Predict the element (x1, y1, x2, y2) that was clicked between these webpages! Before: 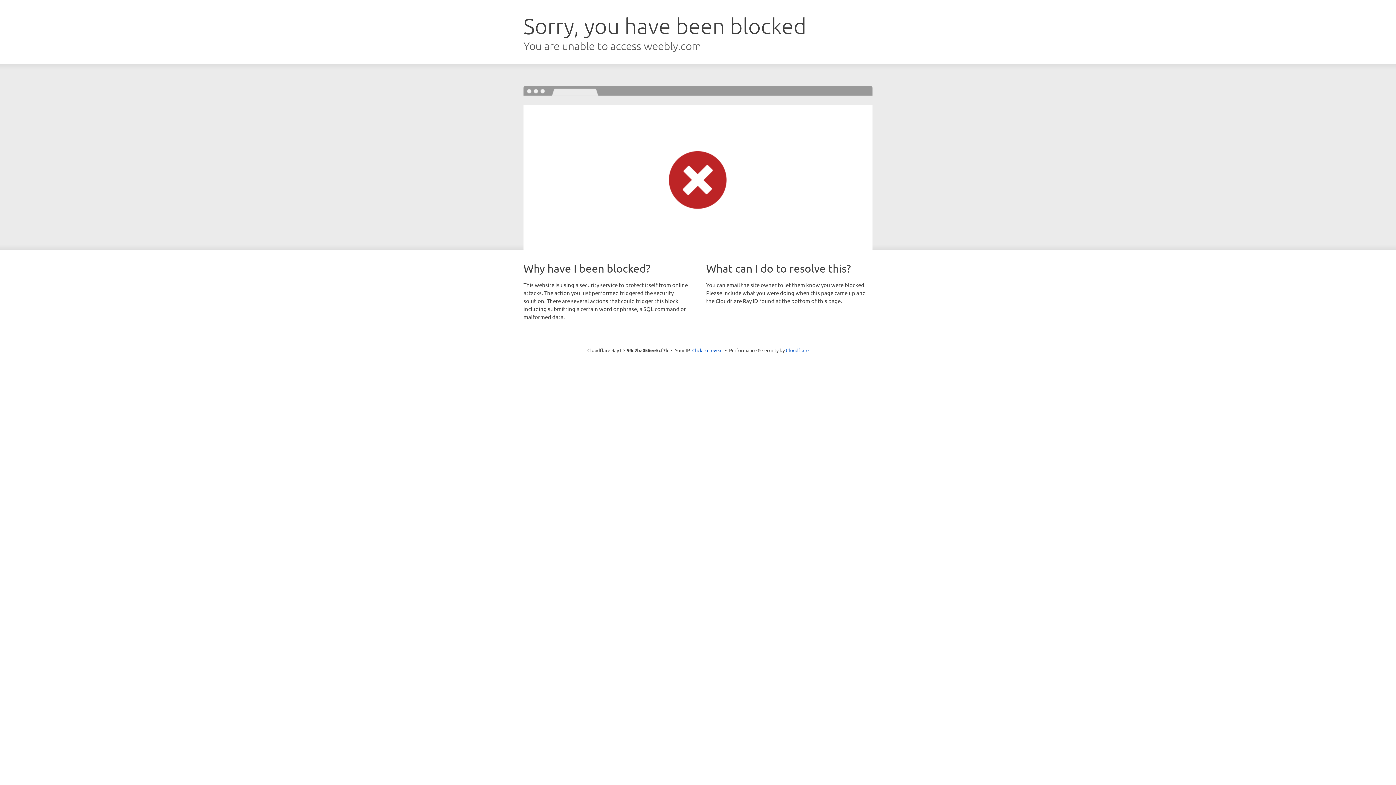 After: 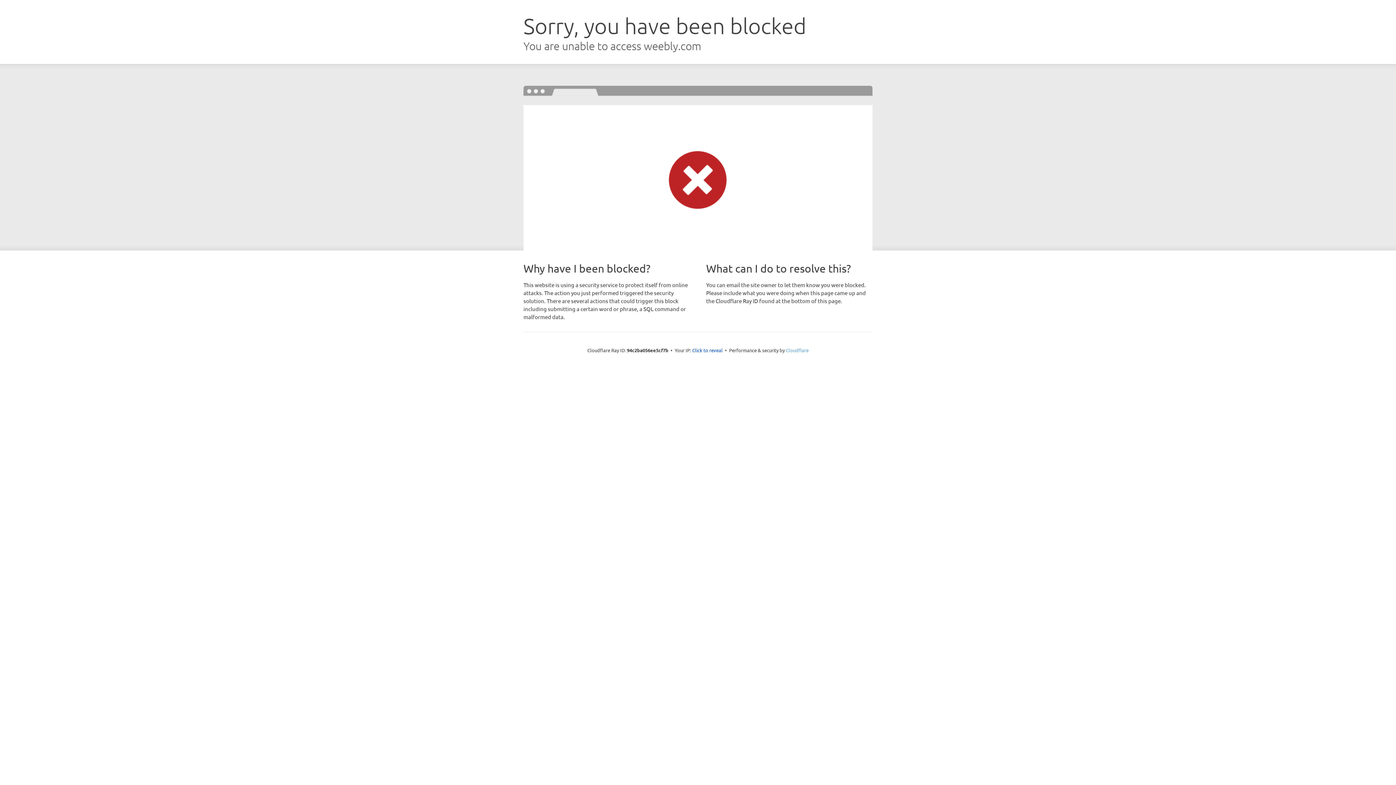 Action: bbox: (786, 347, 808, 353) label: Cloudflare